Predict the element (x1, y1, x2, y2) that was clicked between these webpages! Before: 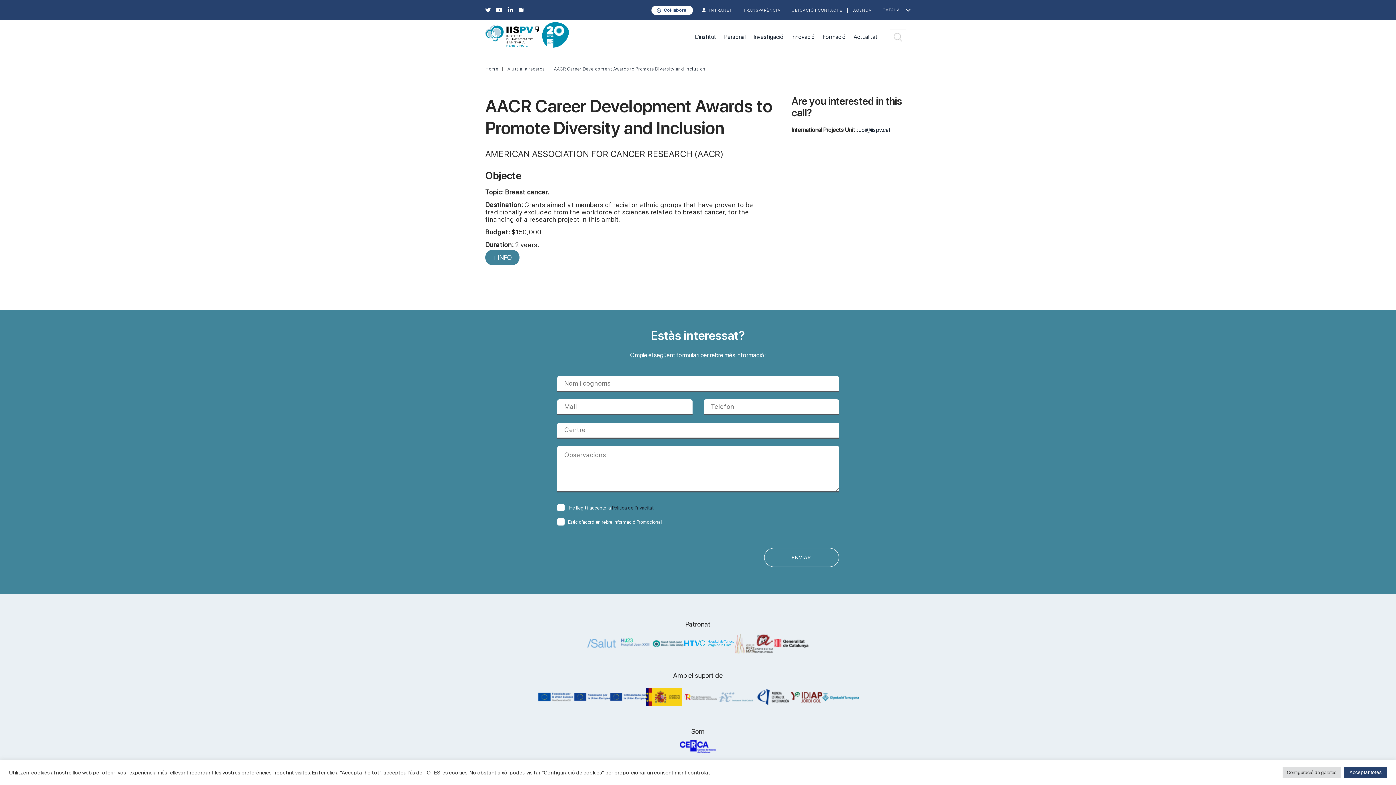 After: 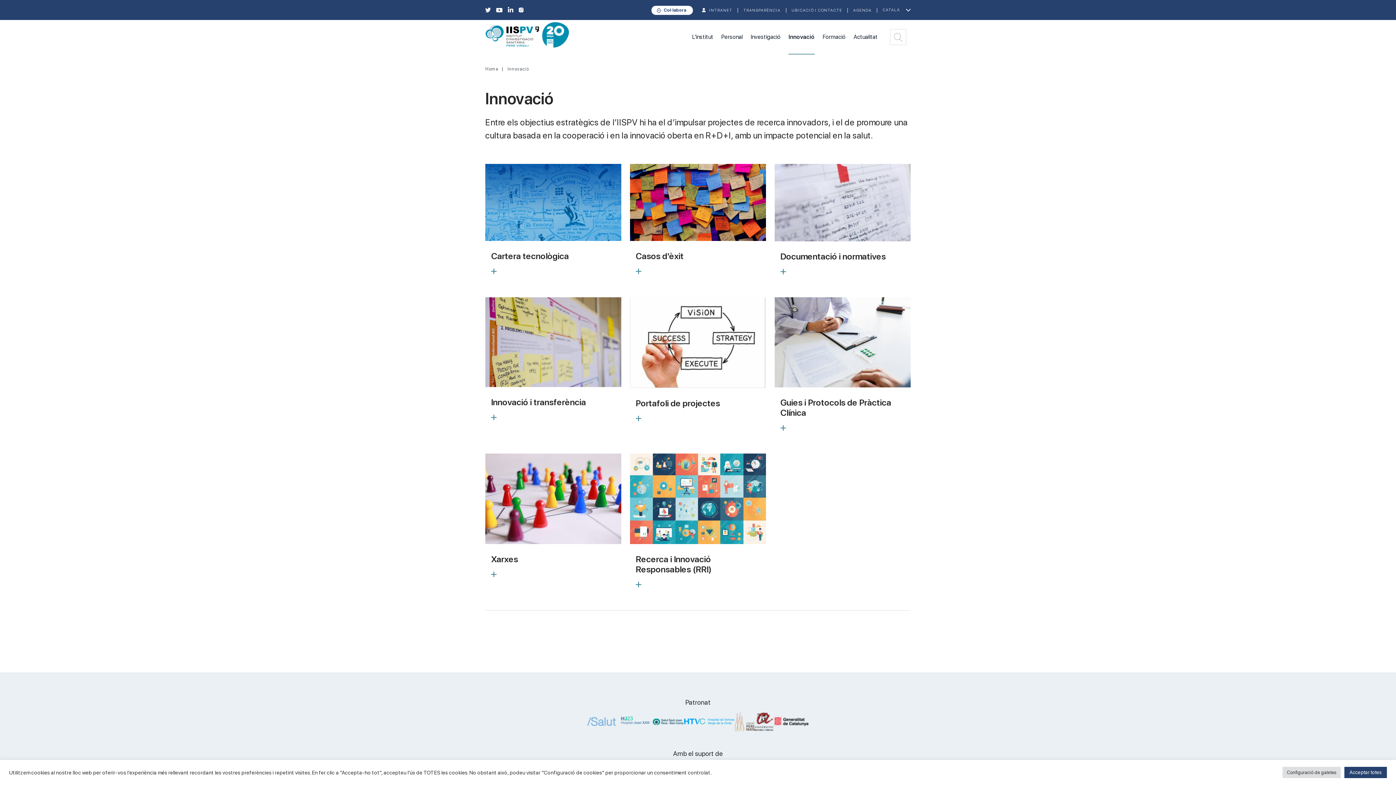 Action: label: Innovació bbox: (791, 33, 814, 40)